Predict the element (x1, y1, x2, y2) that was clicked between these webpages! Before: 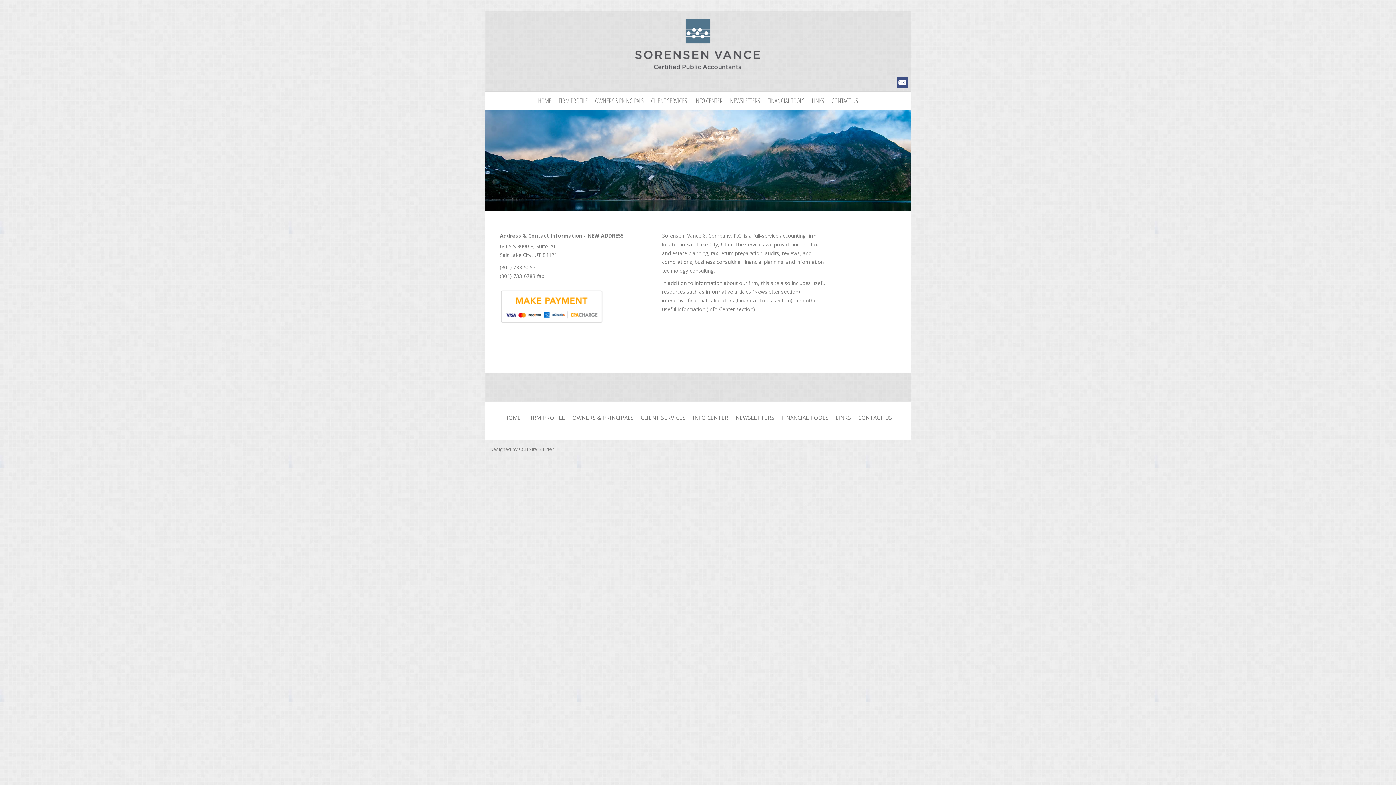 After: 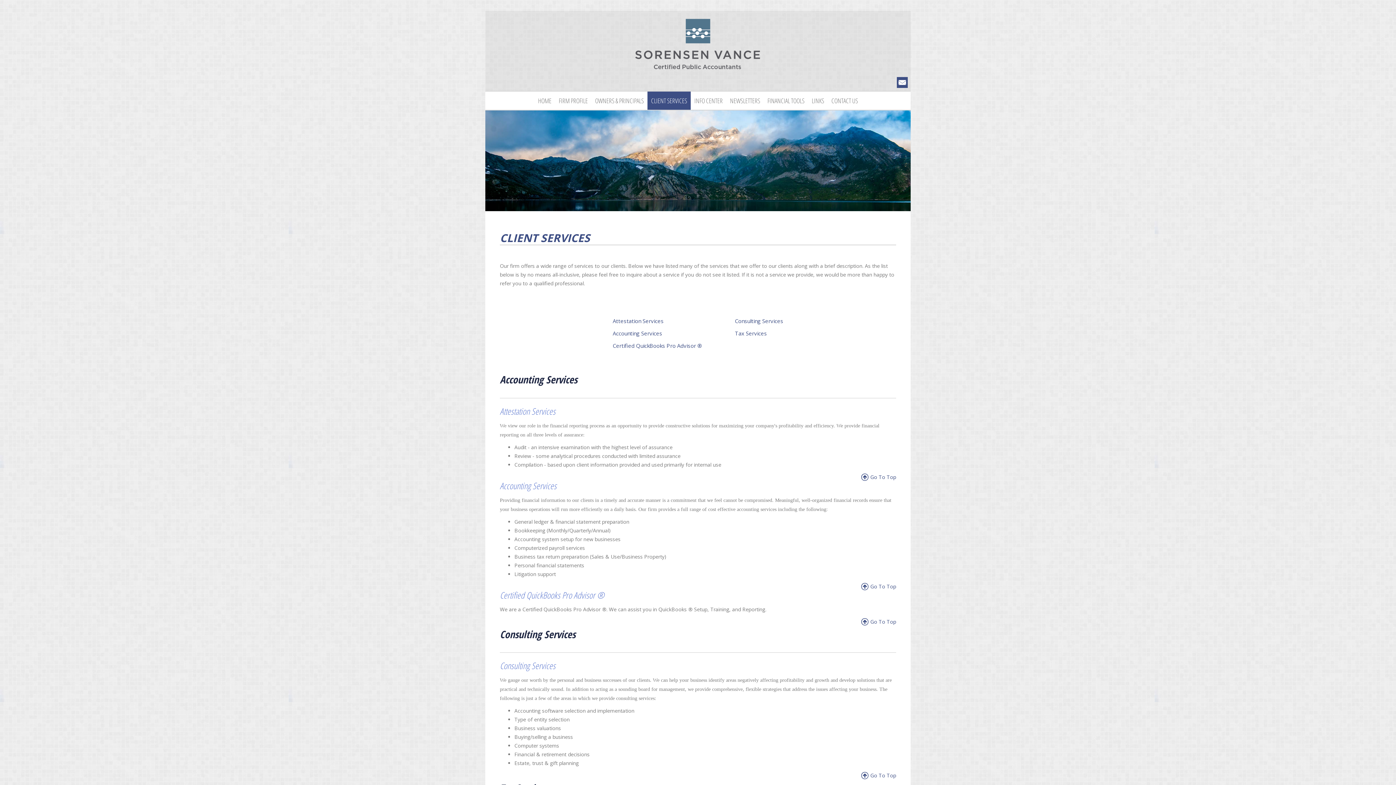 Action: bbox: (647, 91, 690, 109) label: CLIENT SERVICES